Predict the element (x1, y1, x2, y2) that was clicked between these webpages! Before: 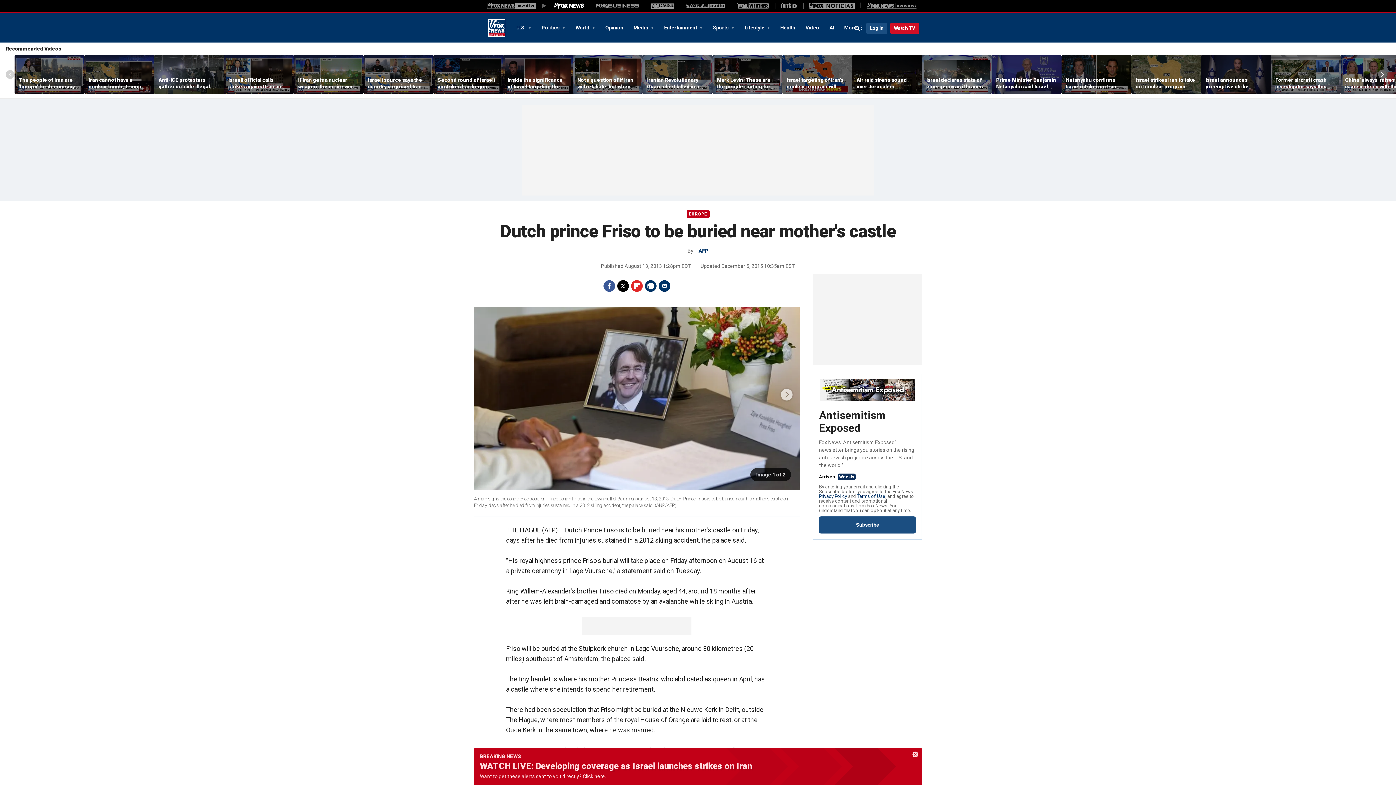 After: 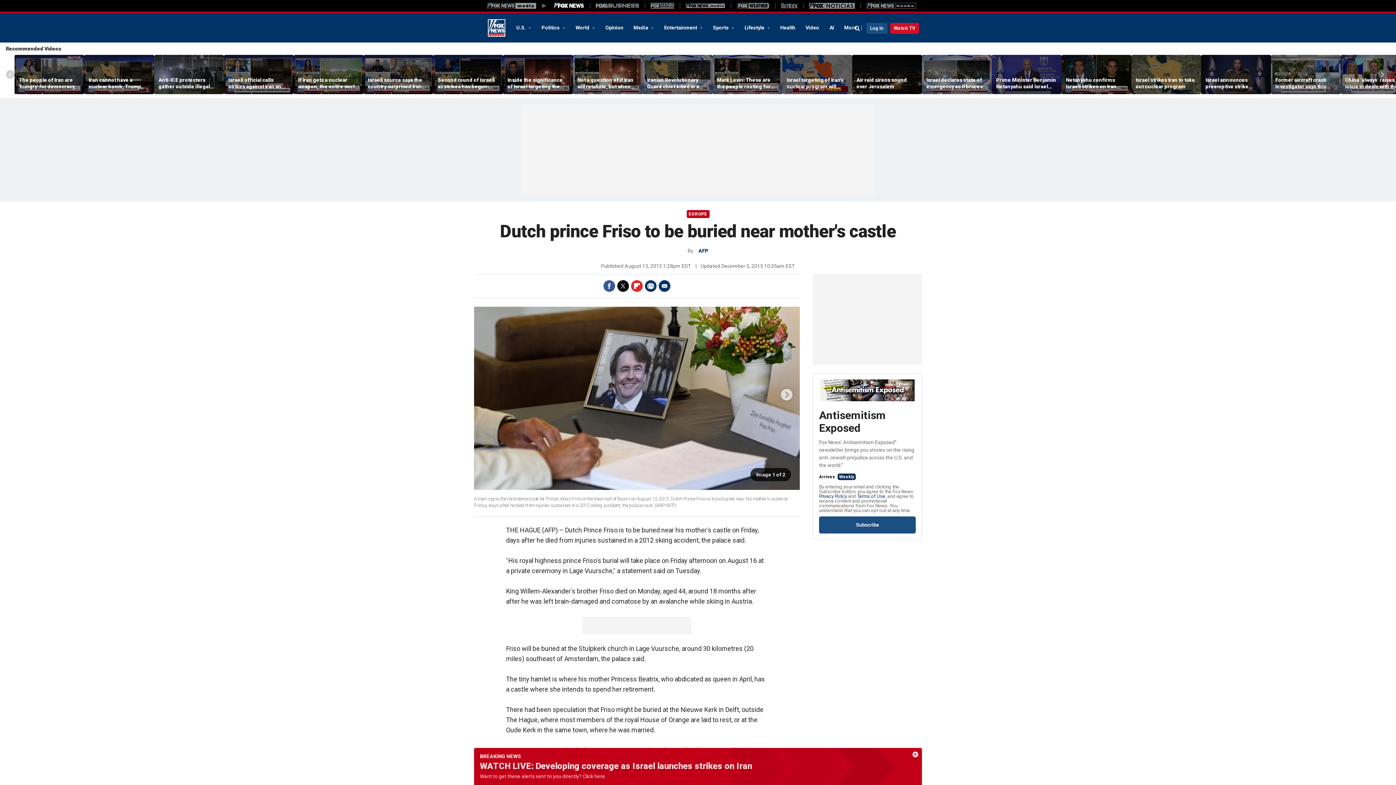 Action: label: Flipboard bbox: (631, 280, 642, 292)